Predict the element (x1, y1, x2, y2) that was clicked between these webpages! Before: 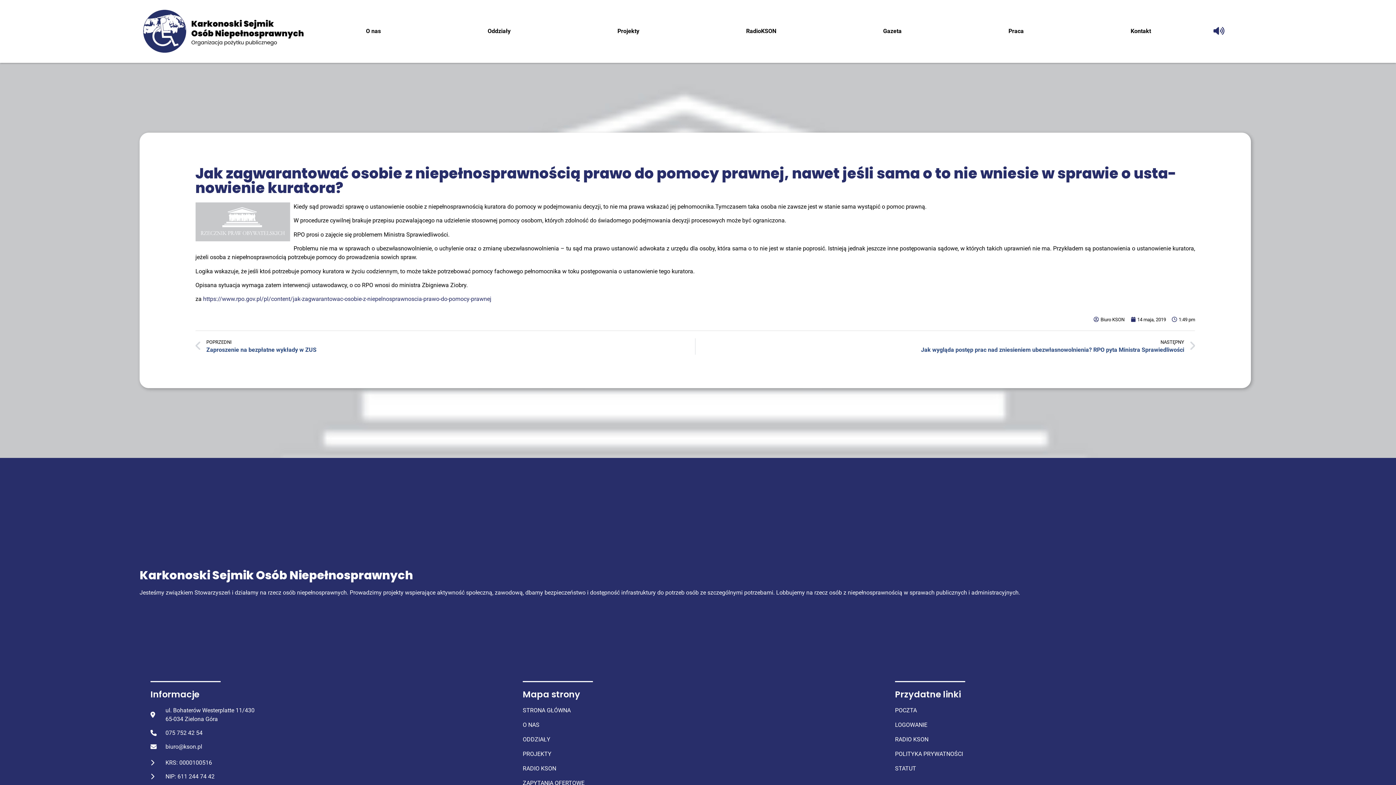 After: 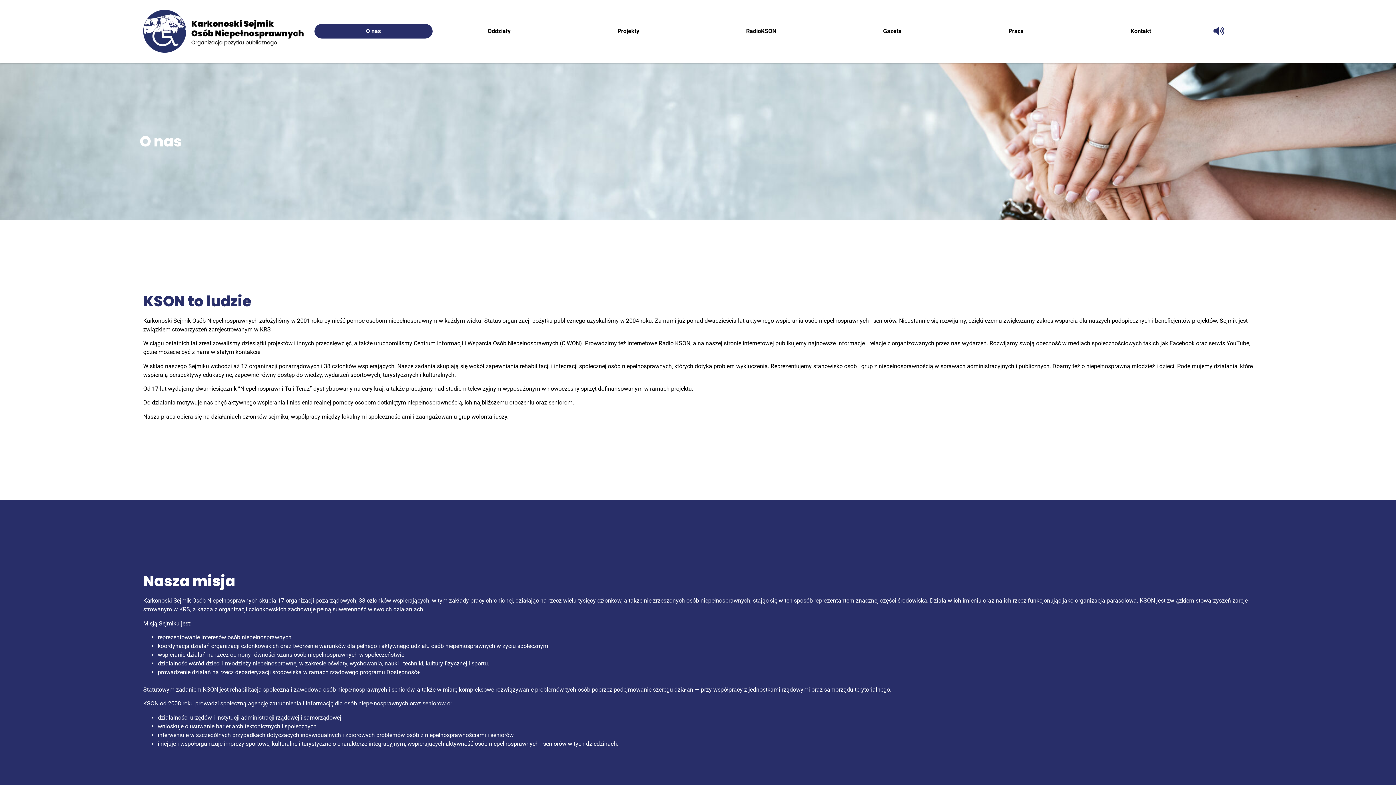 Action: bbox: (522, 720, 873, 729) label: O NAS